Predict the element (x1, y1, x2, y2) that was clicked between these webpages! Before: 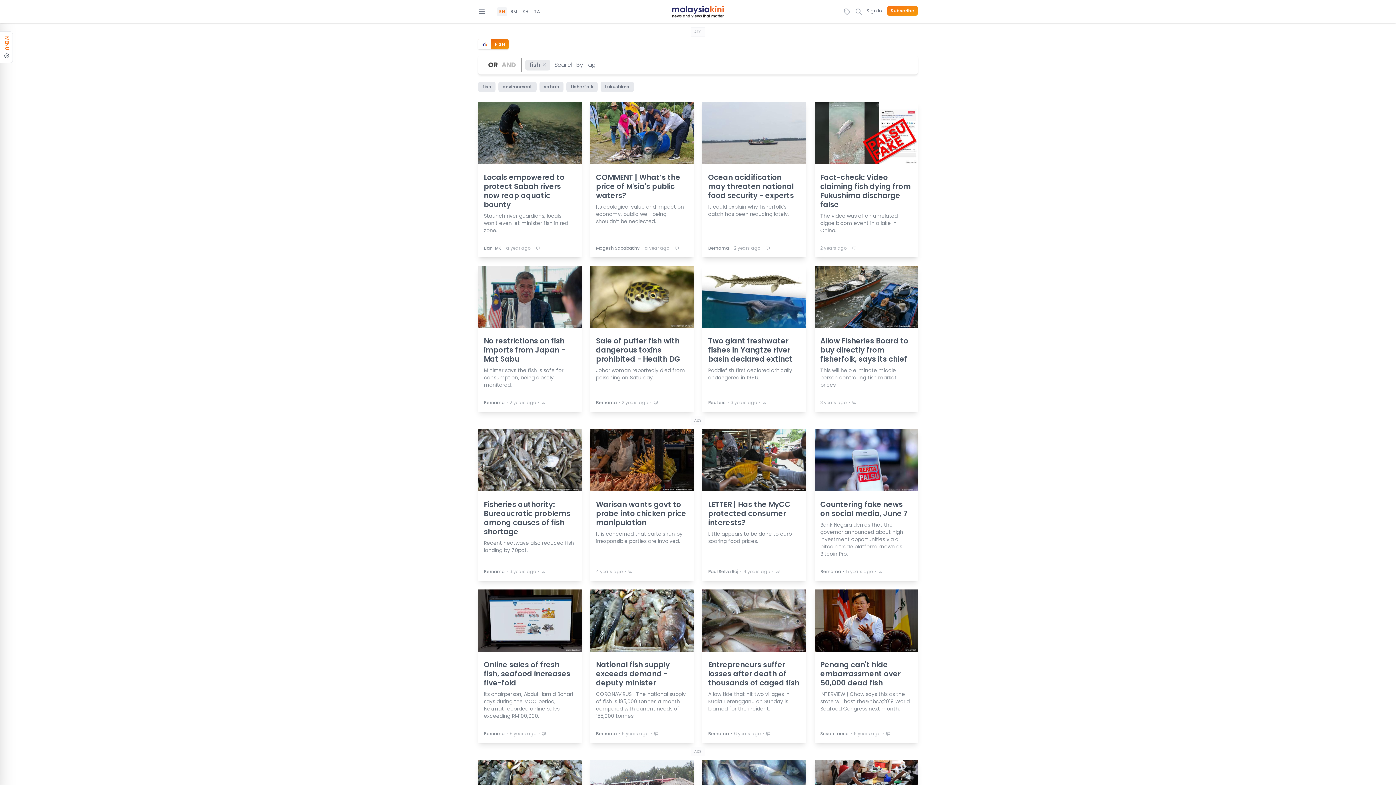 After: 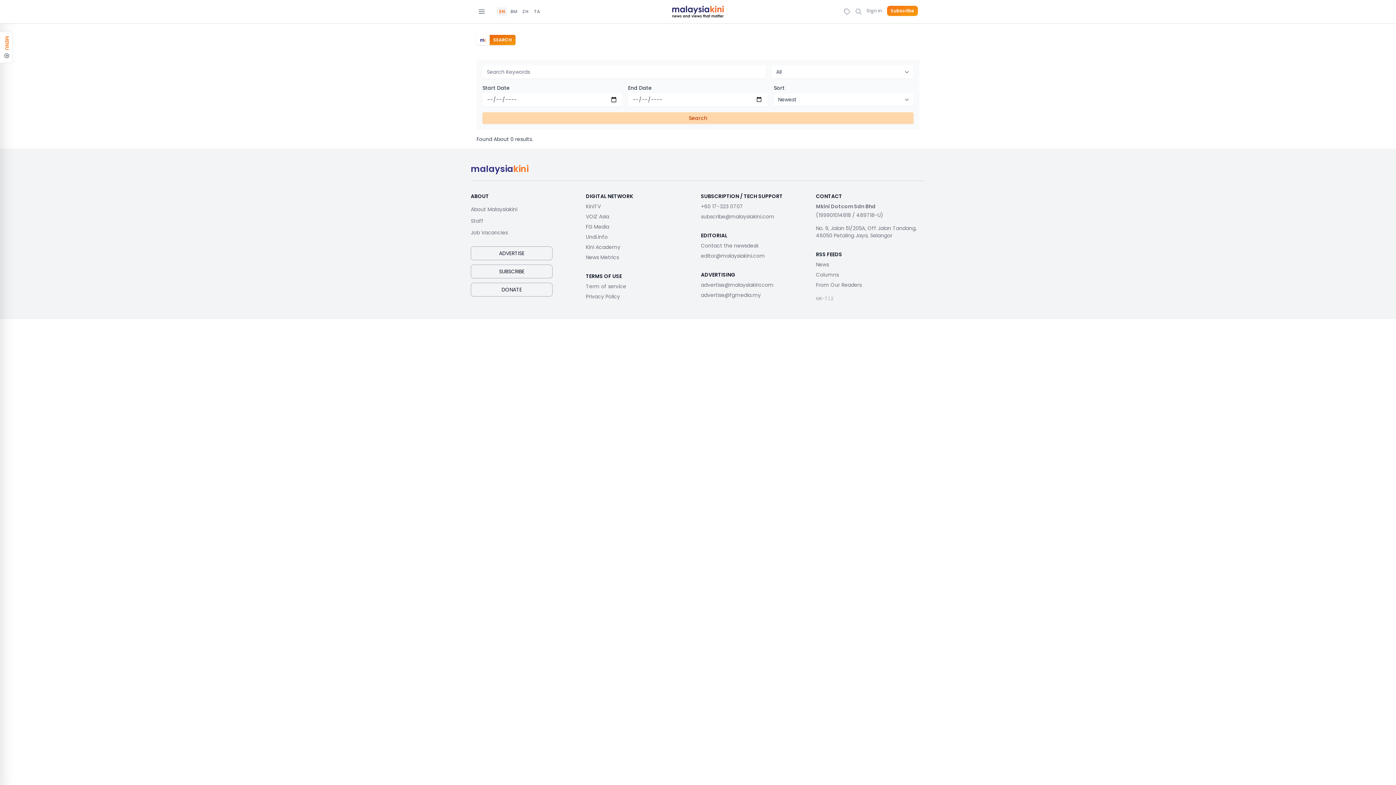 Action: bbox: (855, 5, 862, 17)